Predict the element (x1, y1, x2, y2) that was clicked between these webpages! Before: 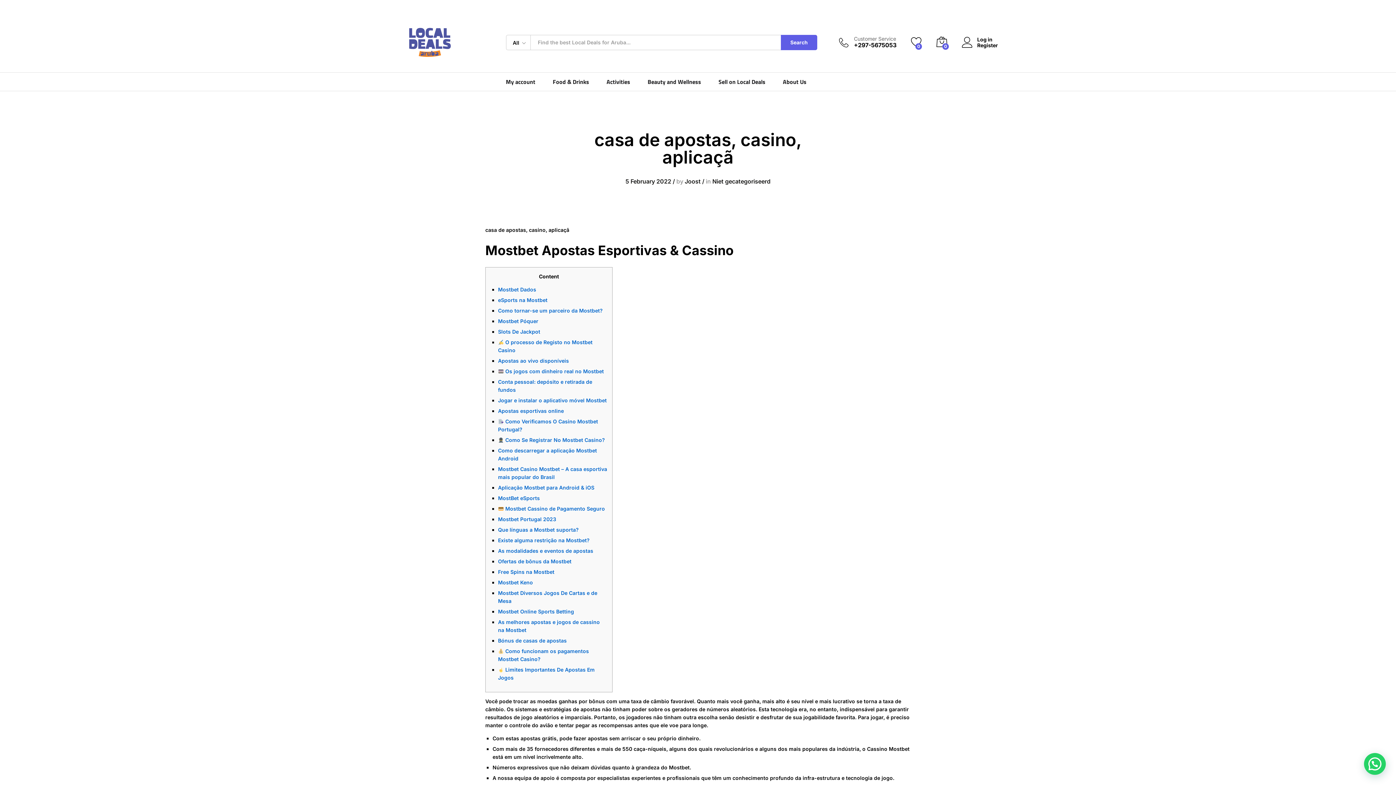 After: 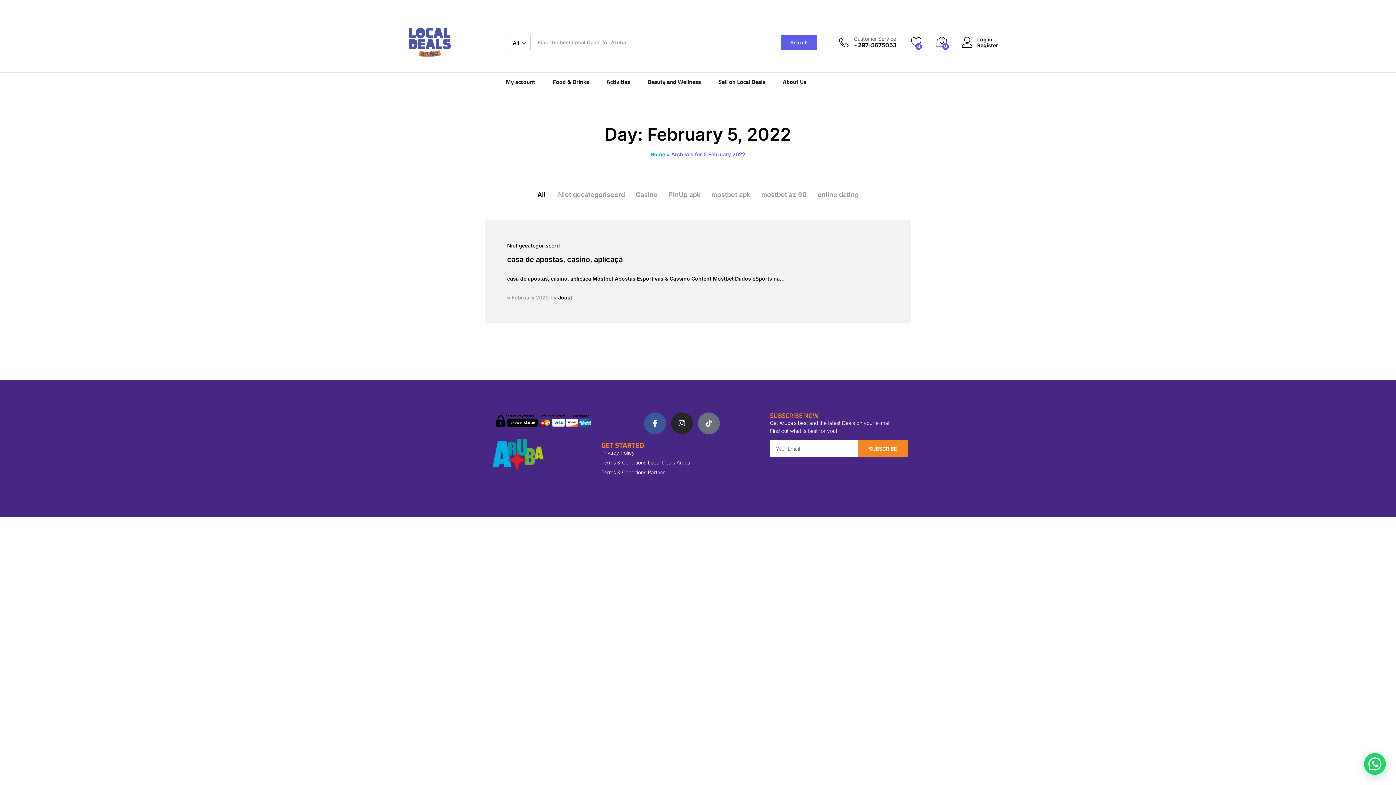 Action: bbox: (625, 177, 671, 185) label: 5 February 2022